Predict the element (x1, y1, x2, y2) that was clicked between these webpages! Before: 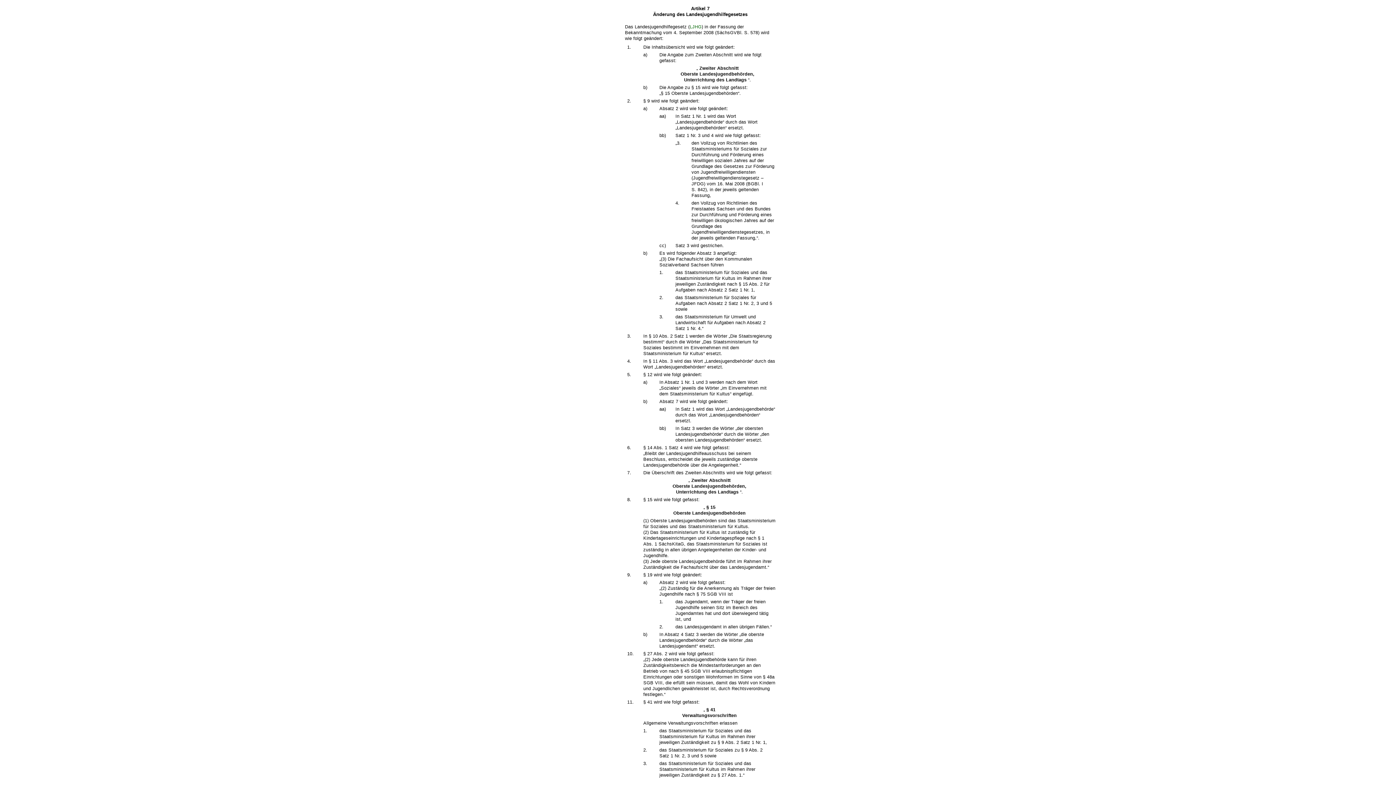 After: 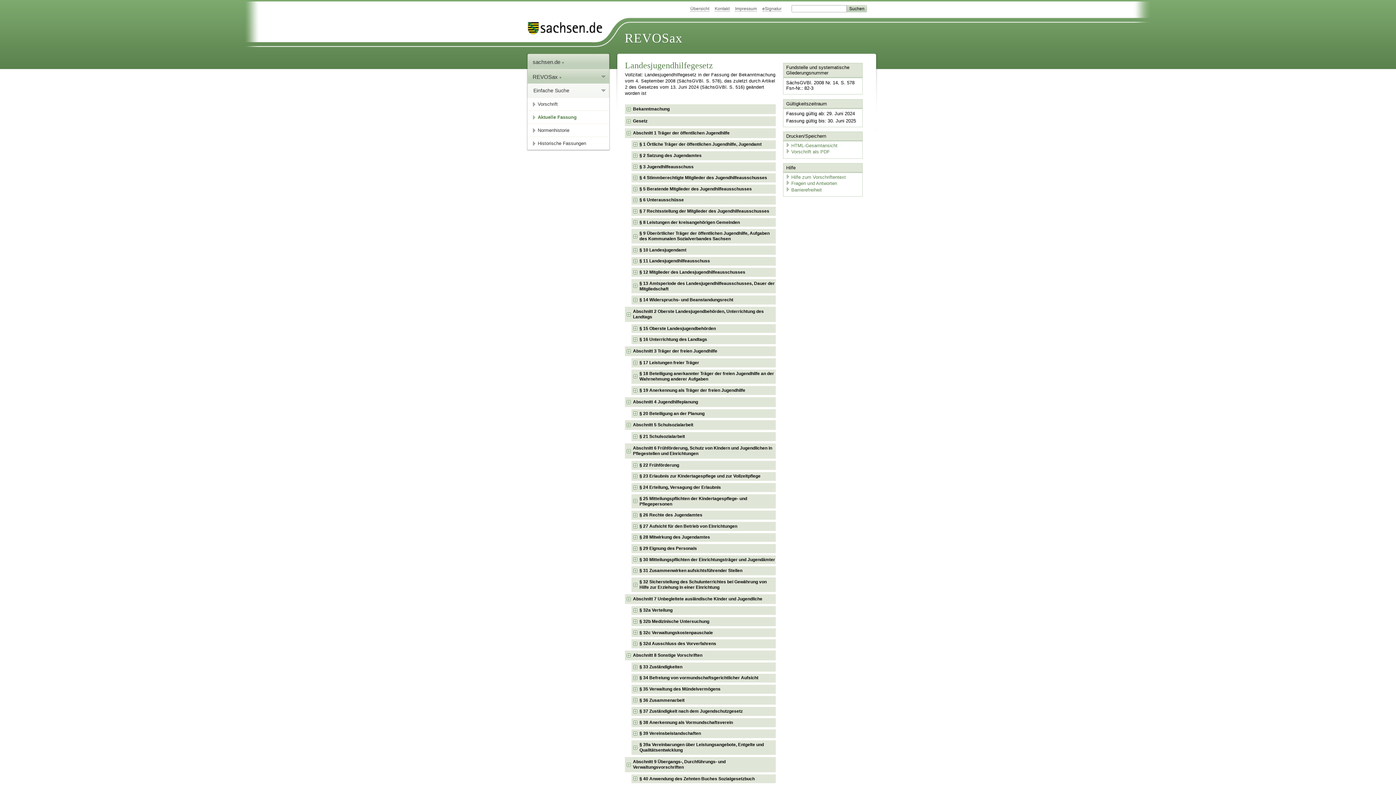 Action: bbox: (689, 24, 701, 29) label: LJHG